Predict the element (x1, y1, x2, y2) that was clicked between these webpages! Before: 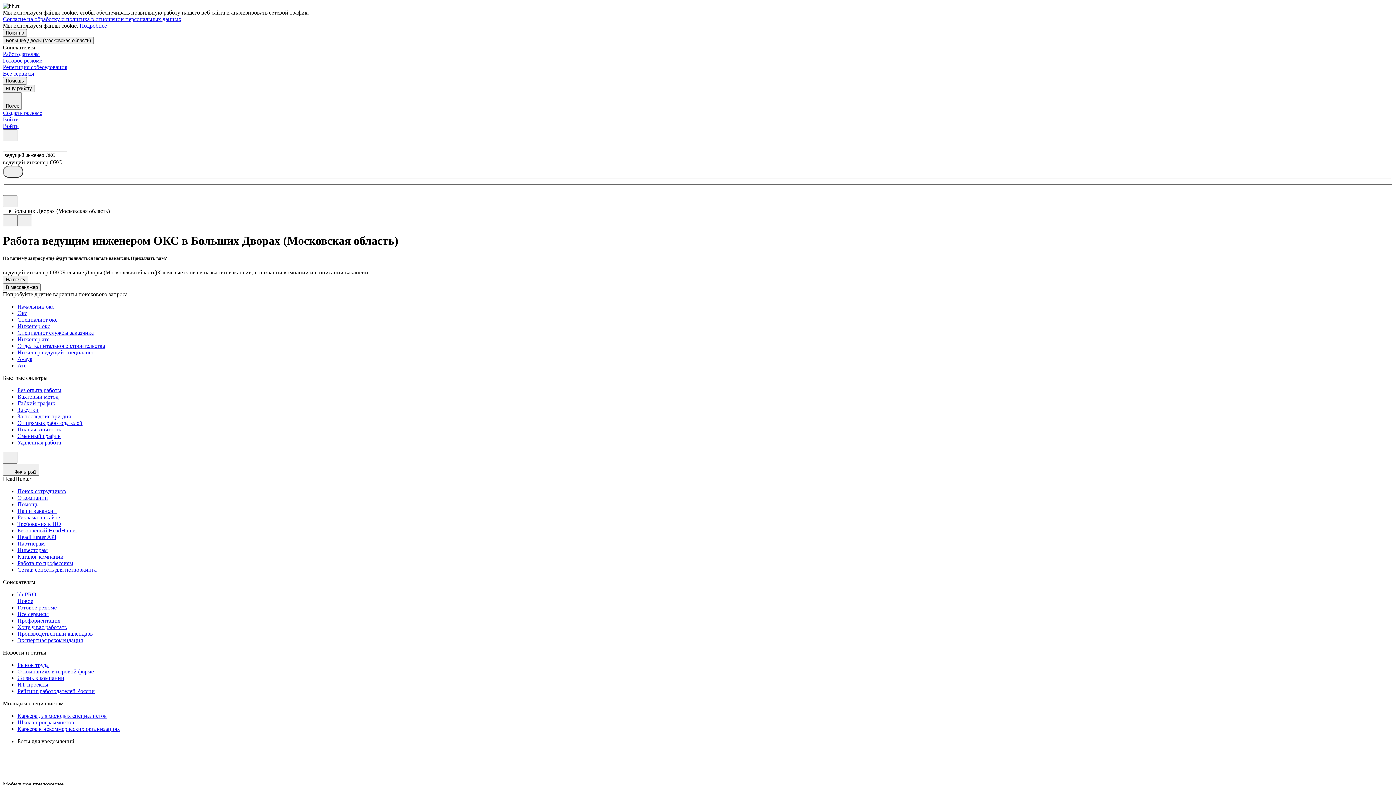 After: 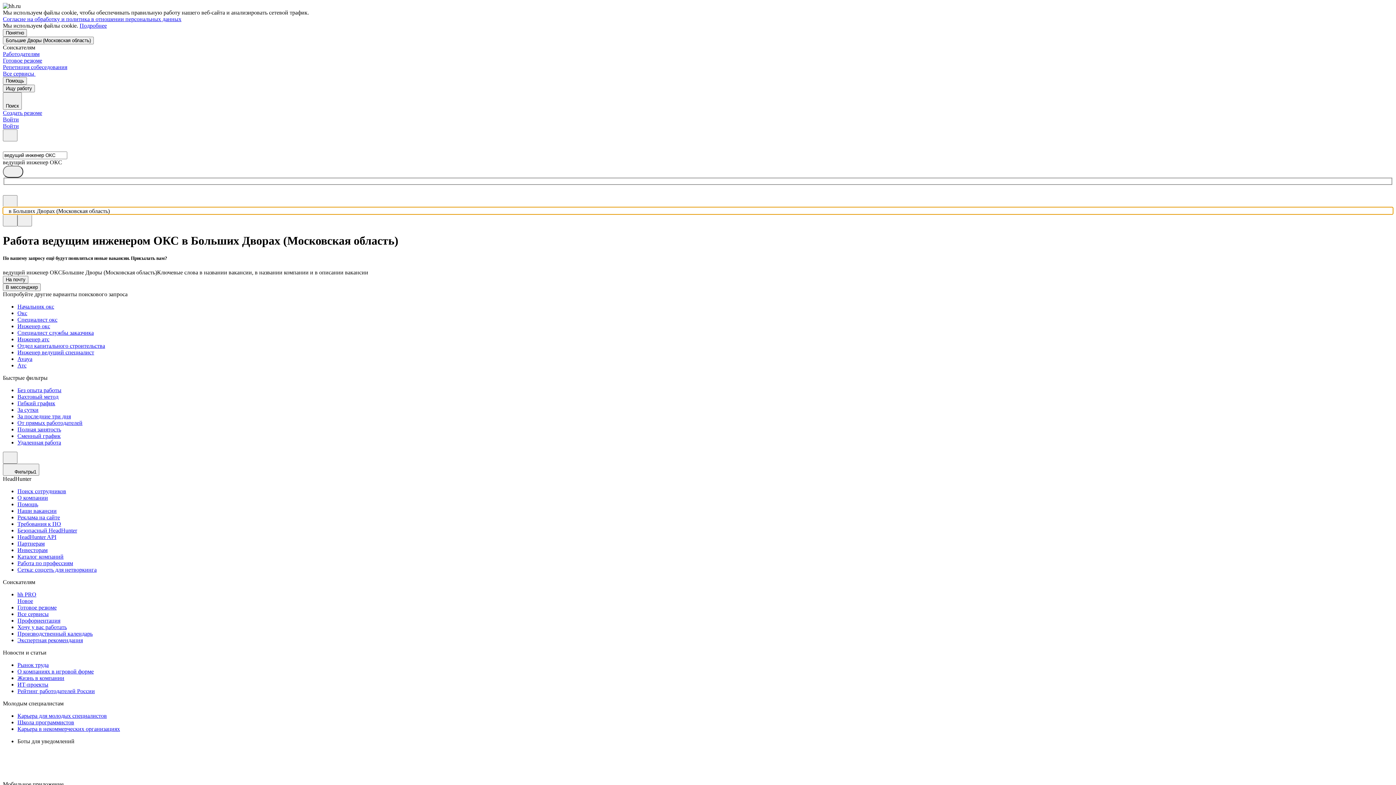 Action: bbox: (2, 207, 1393, 214) label: в Больших Дворах (Московская область)